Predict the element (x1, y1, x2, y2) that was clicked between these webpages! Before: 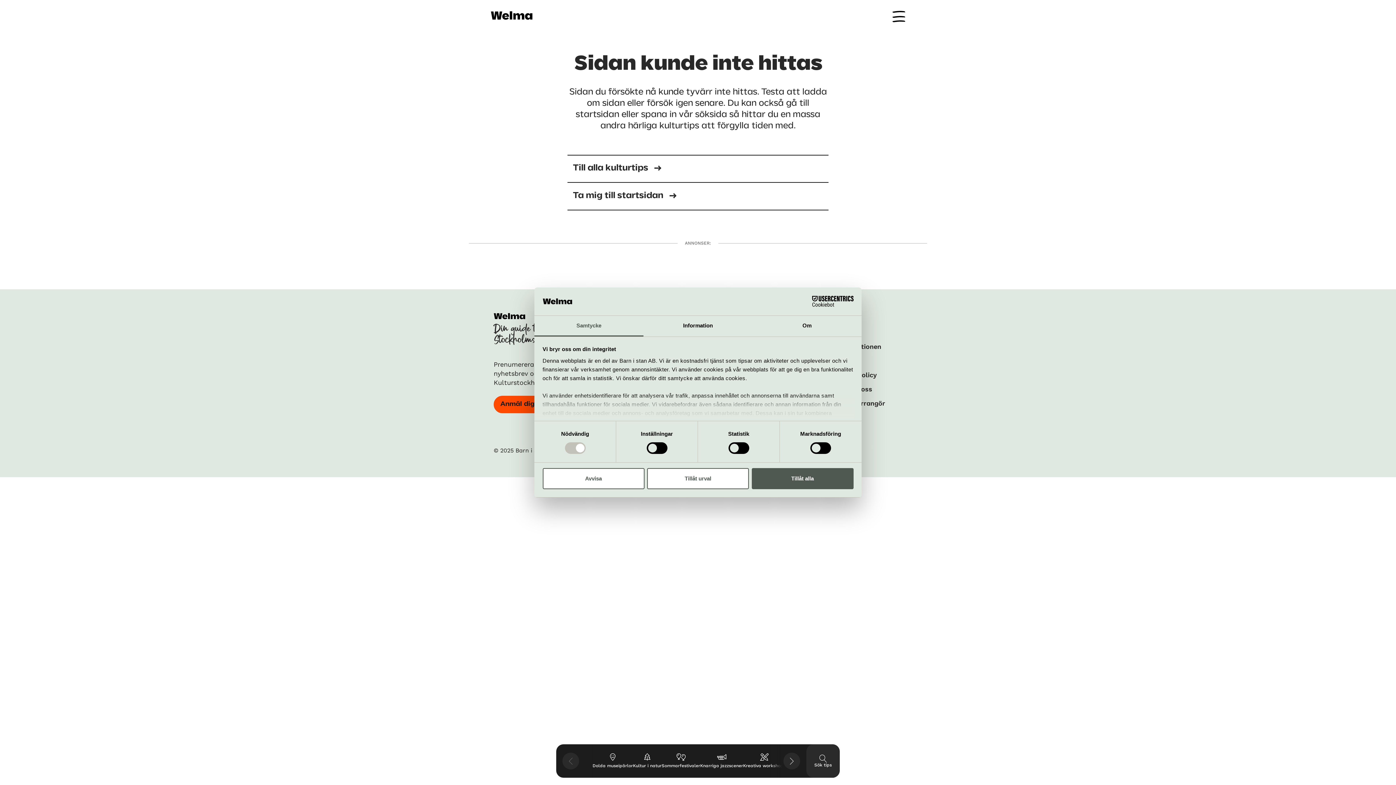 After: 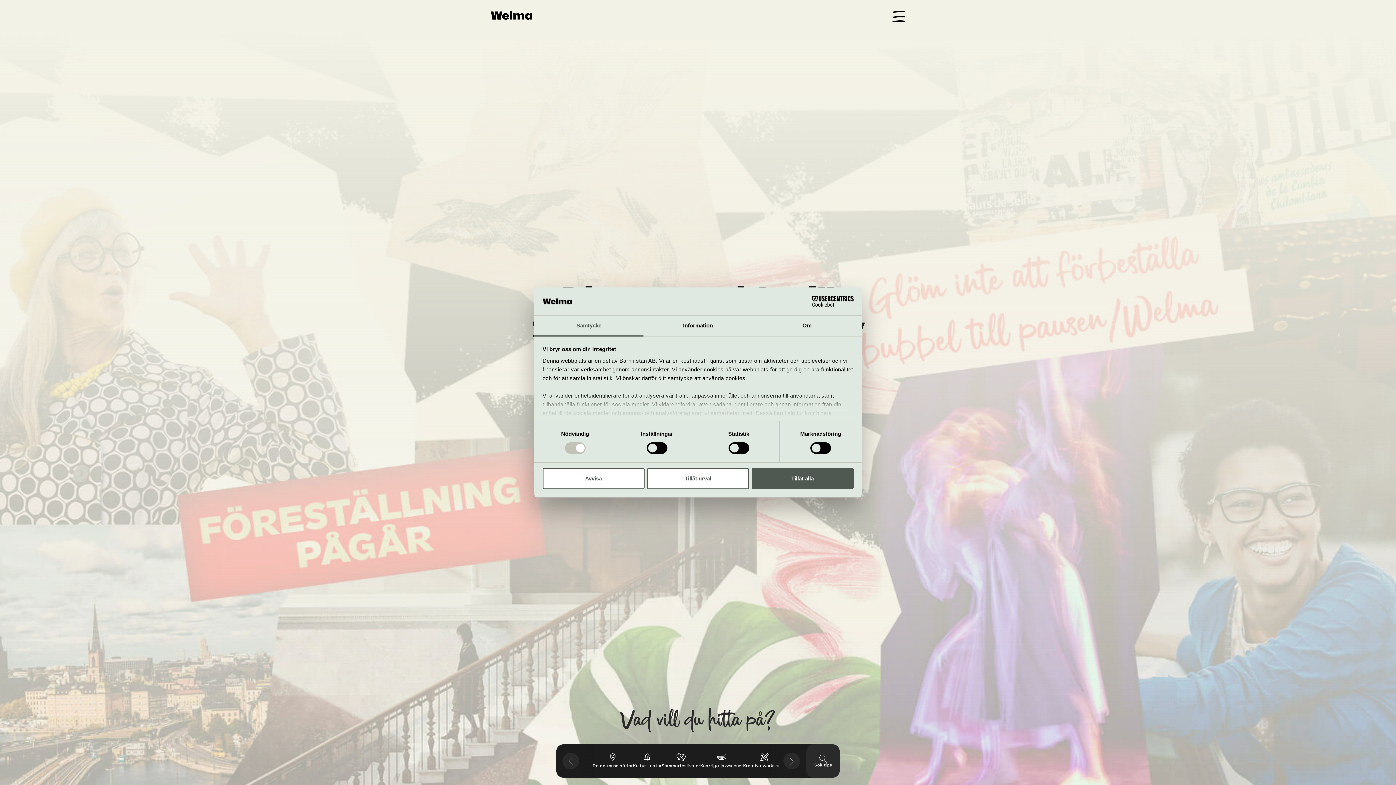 Action: label: Ta mig till startsidan  bbox: (567, 182, 828, 209)